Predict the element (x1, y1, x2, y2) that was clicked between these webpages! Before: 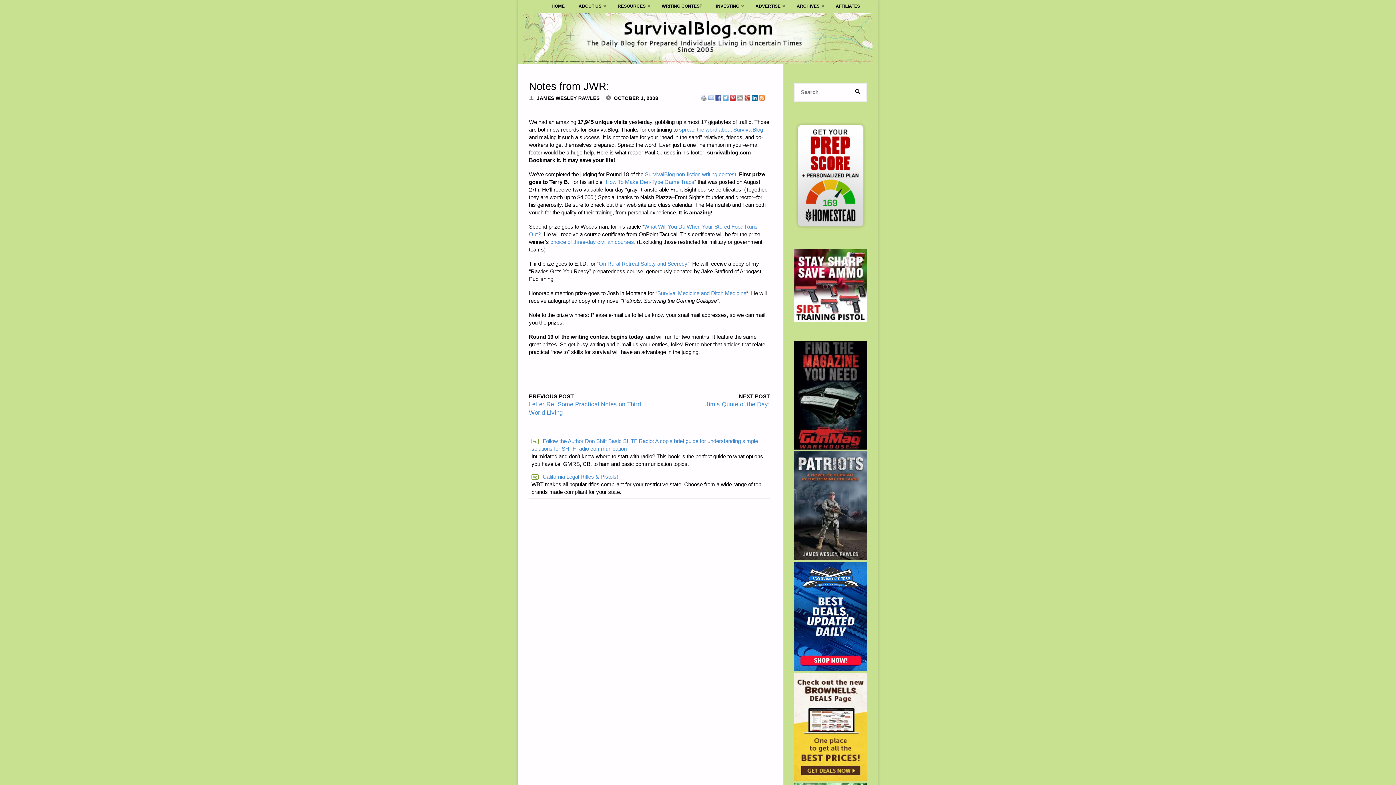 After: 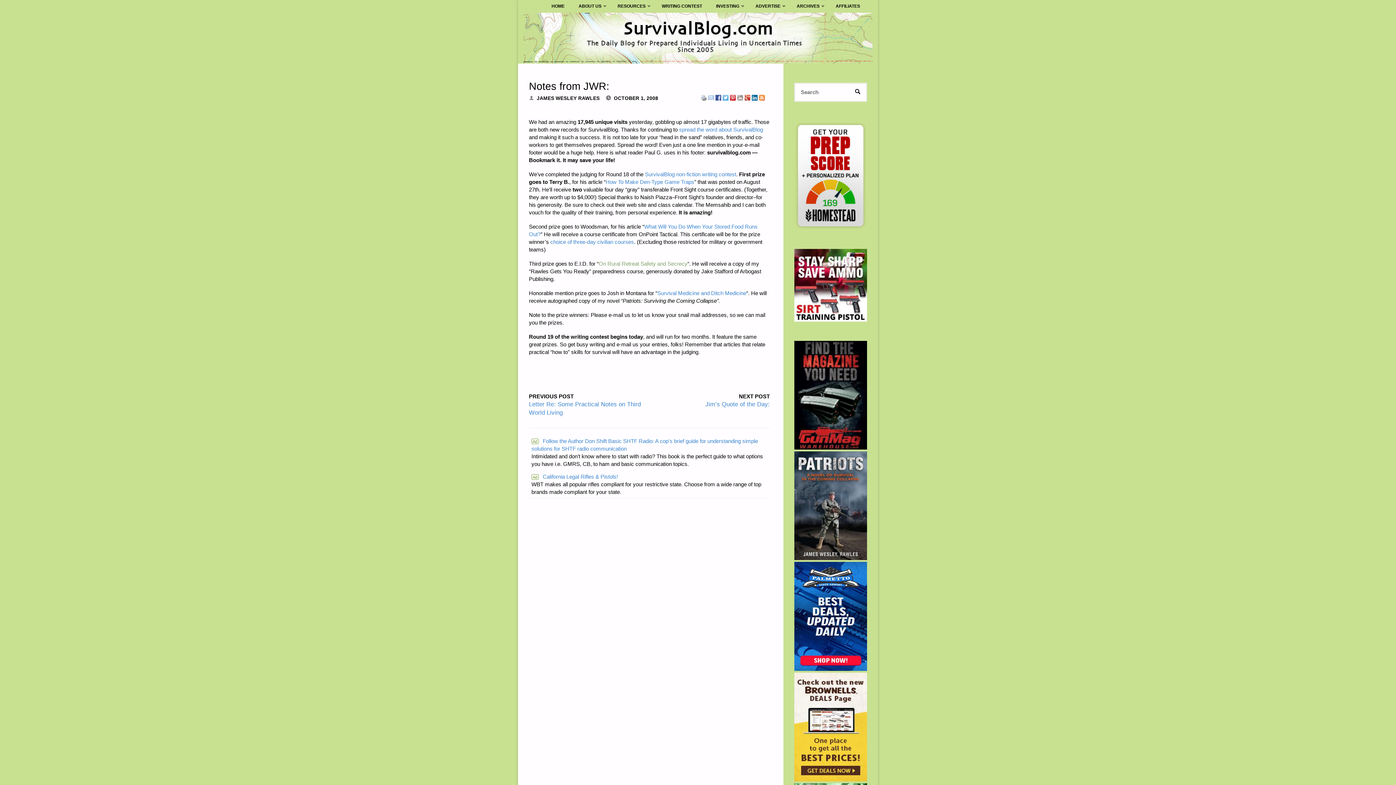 Action: bbox: (598, 260, 687, 266) label: On Rural Retreat Safety and Secrecy